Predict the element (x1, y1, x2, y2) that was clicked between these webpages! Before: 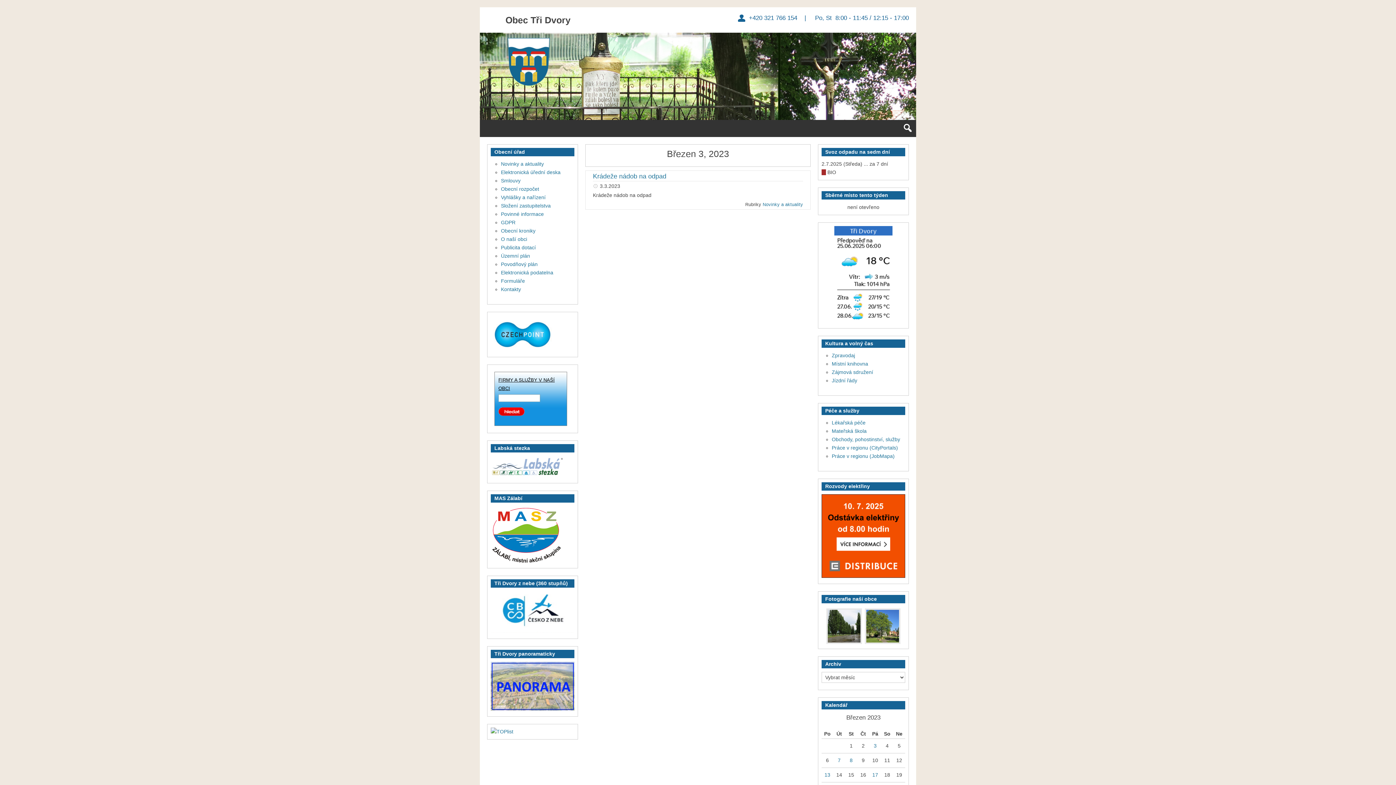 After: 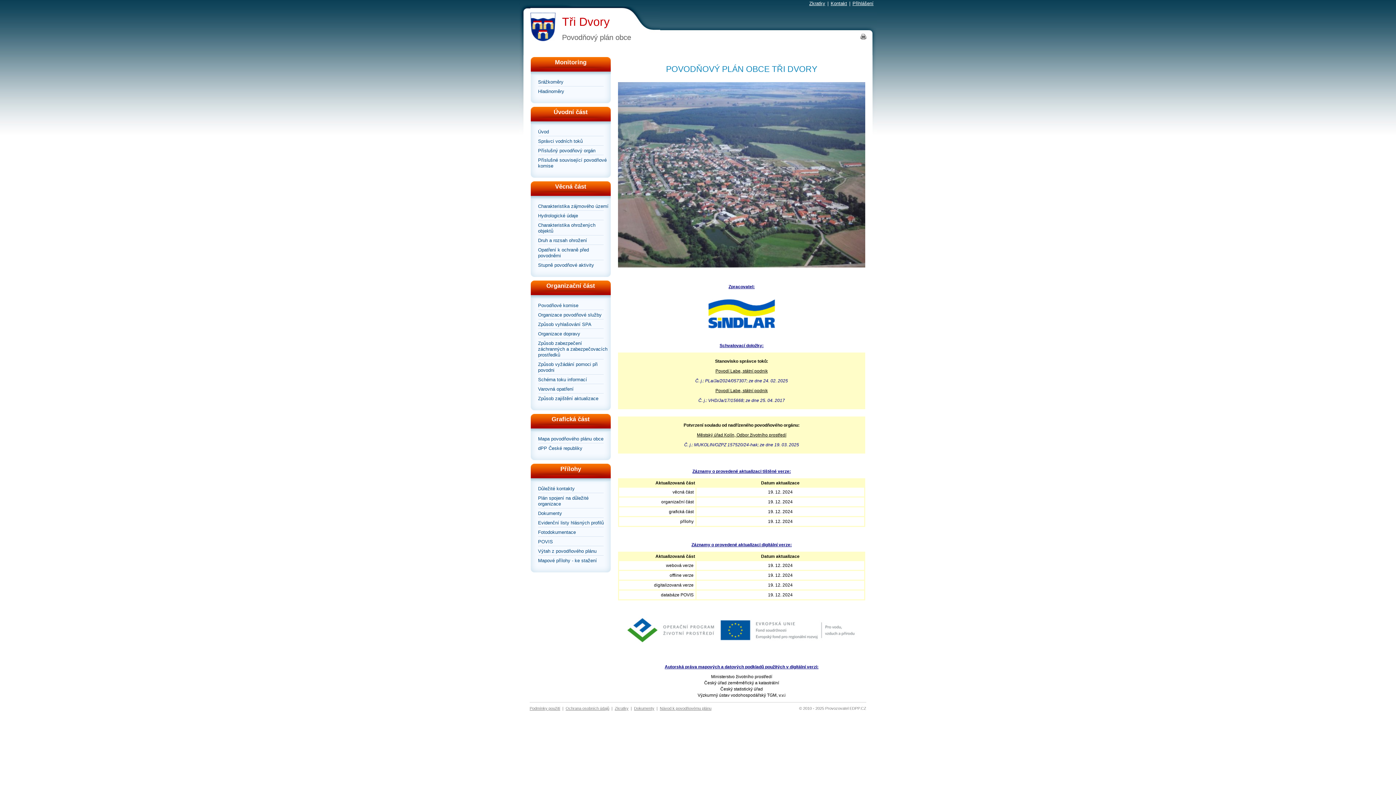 Action: bbox: (501, 261, 537, 267) label: Povodňový plán